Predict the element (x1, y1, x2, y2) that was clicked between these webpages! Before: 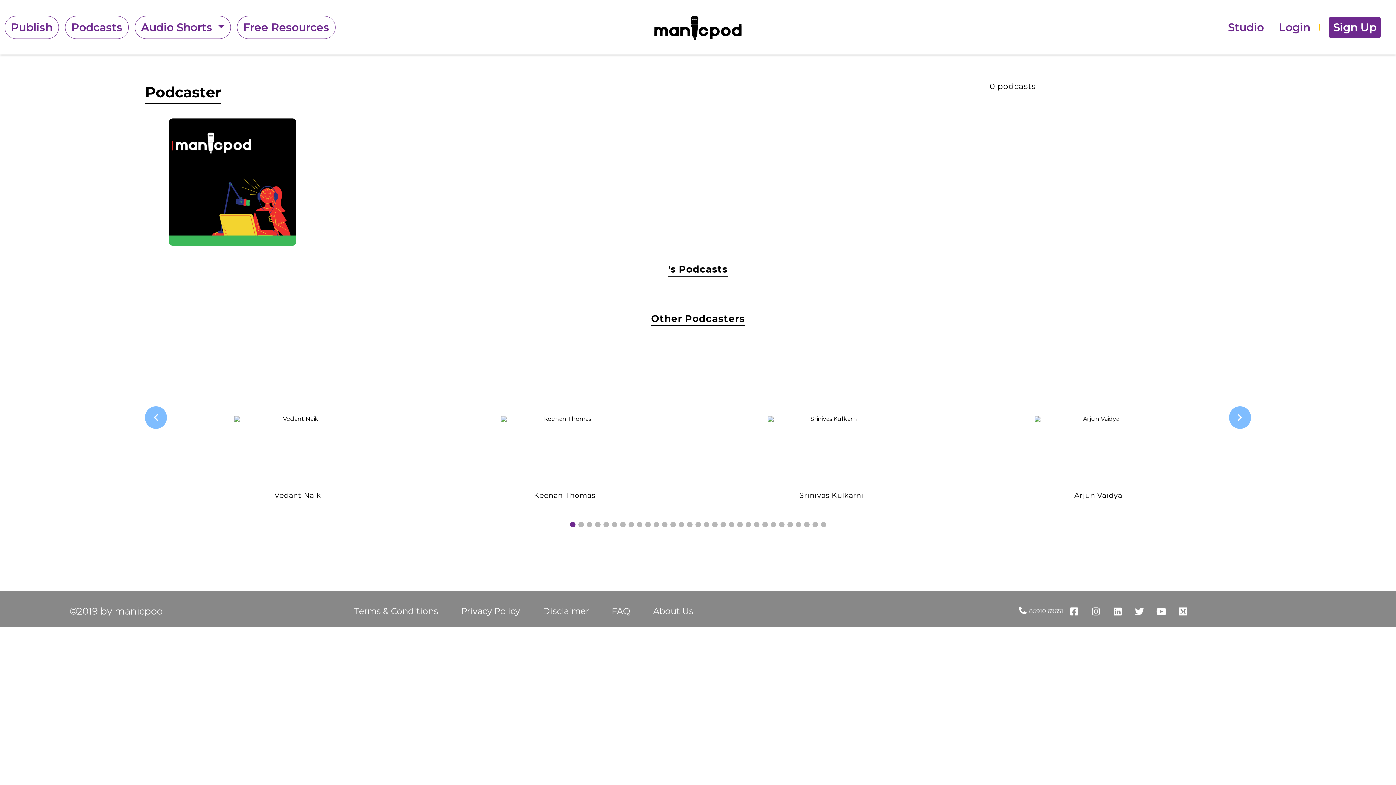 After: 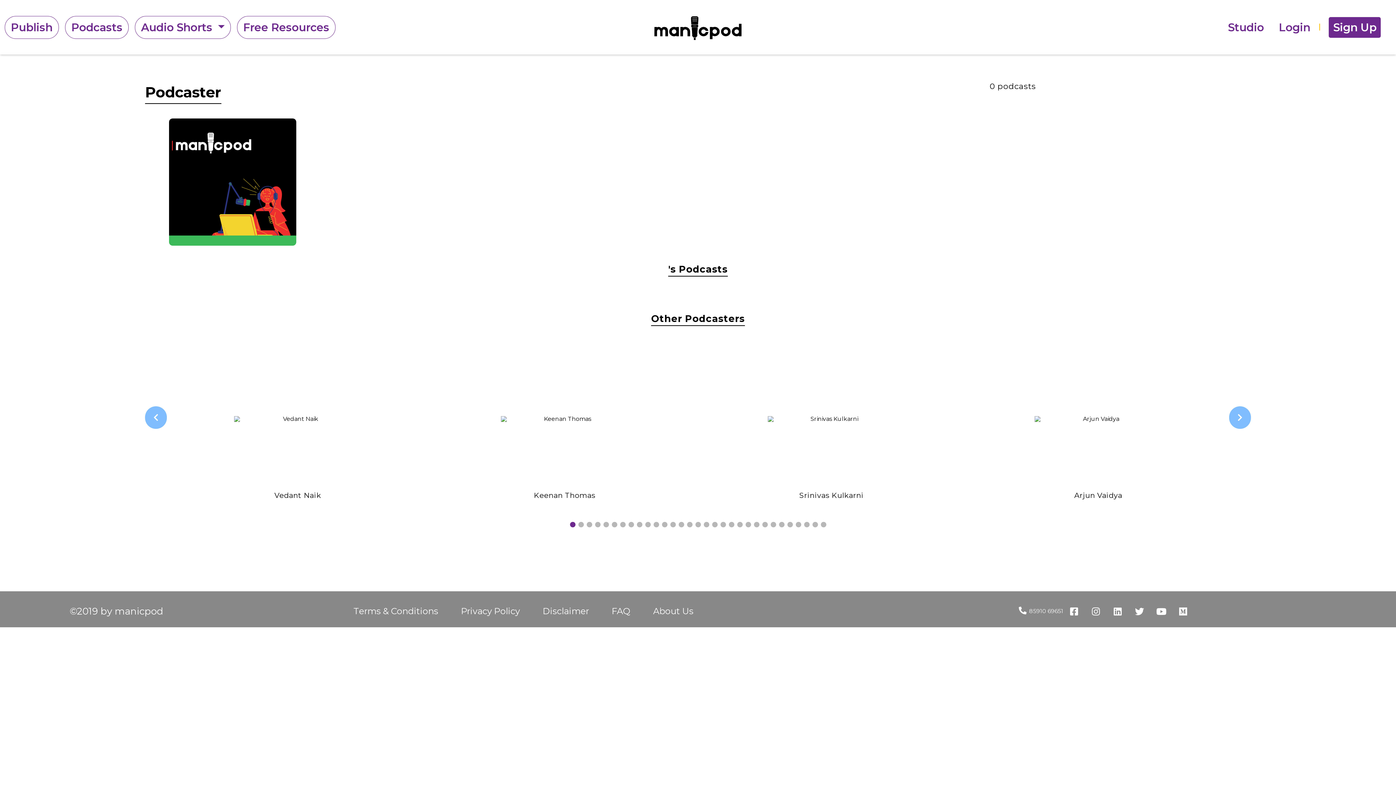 Action: bbox: (1128, 607, 1150, 616)